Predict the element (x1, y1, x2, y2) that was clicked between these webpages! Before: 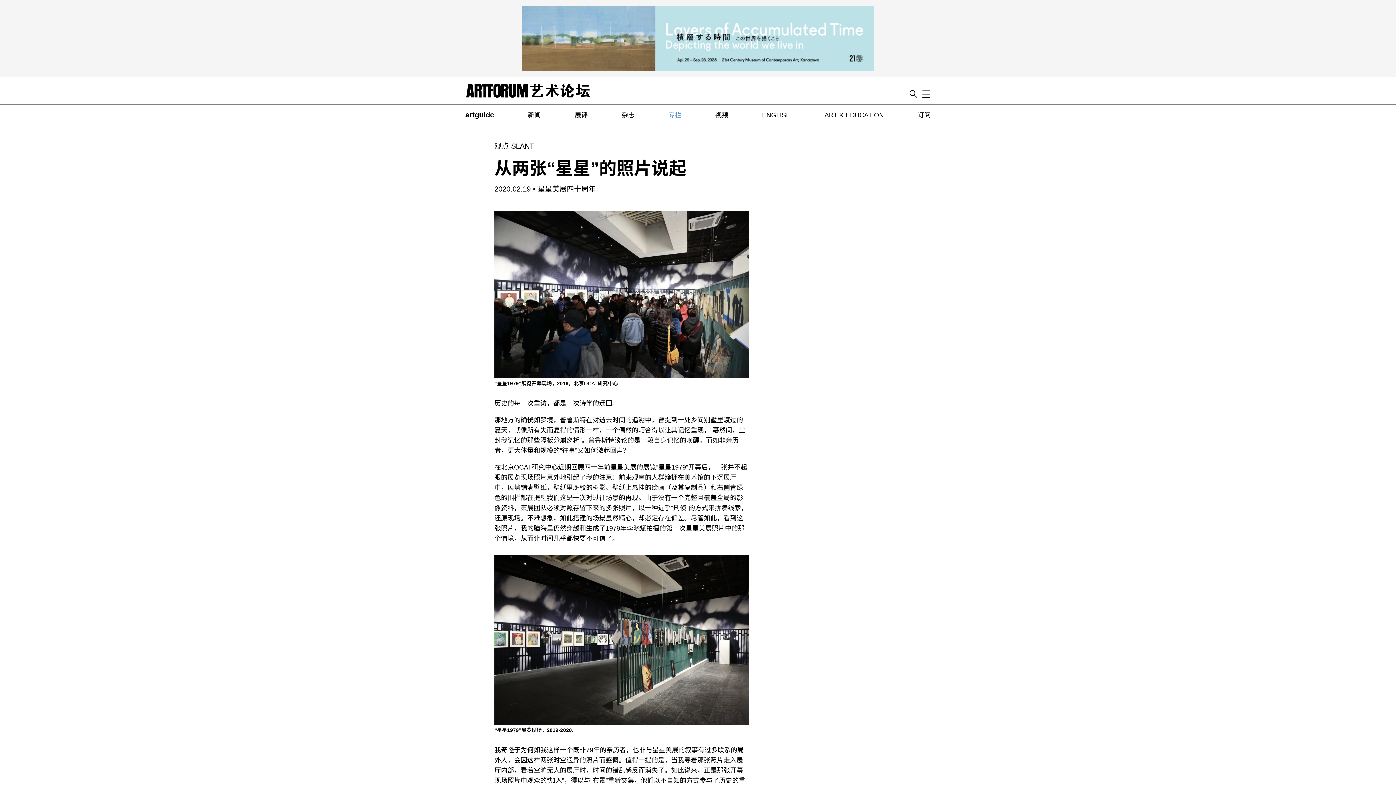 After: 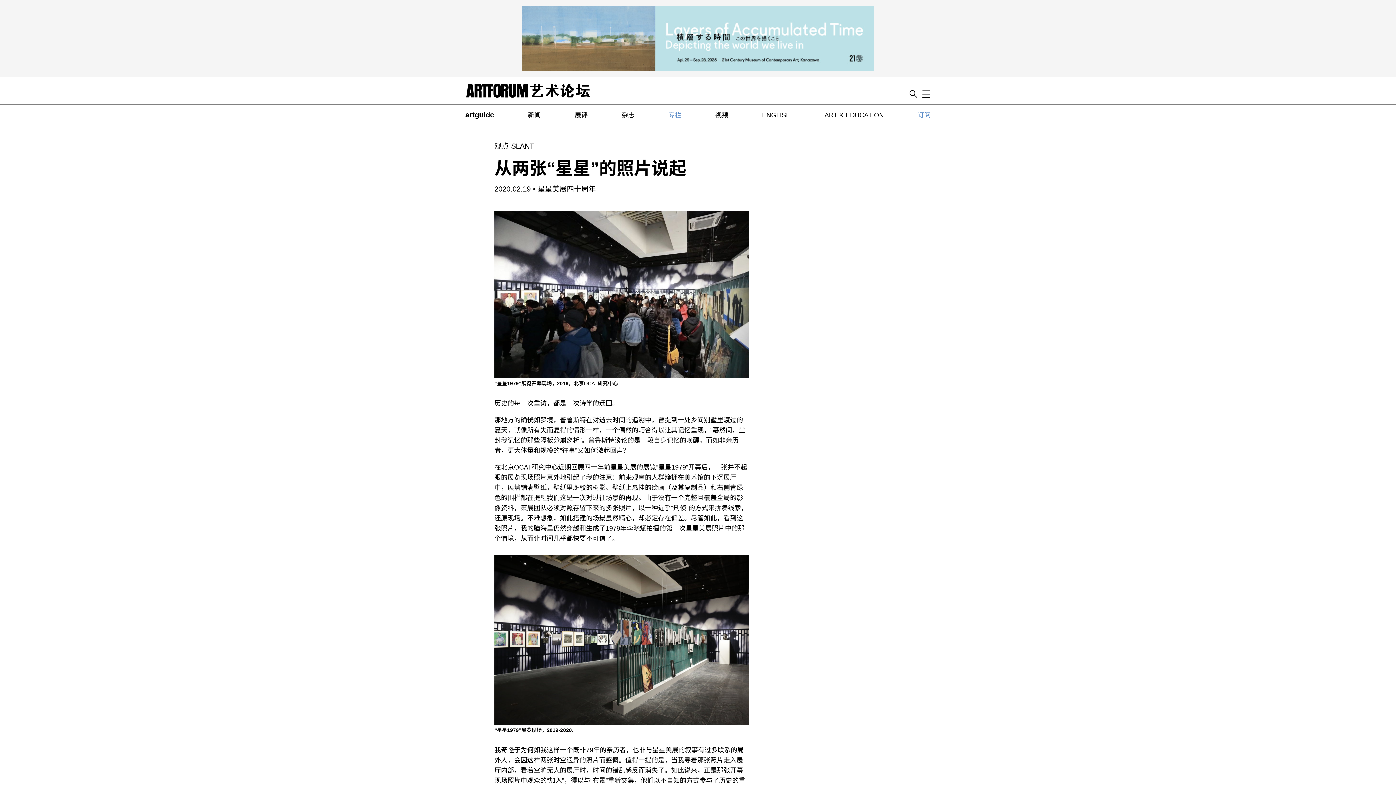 Action: bbox: (917, 111, 930, 118) label: 订阅